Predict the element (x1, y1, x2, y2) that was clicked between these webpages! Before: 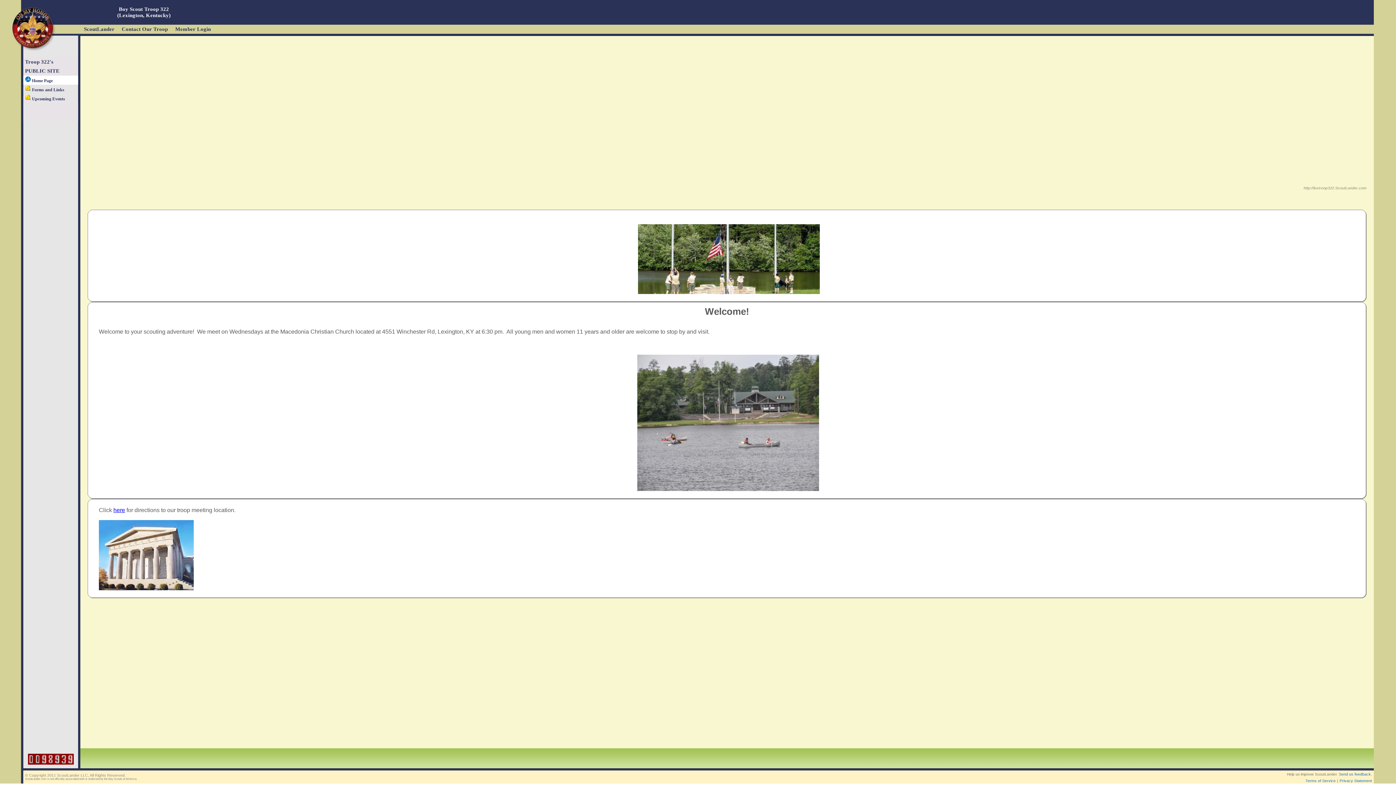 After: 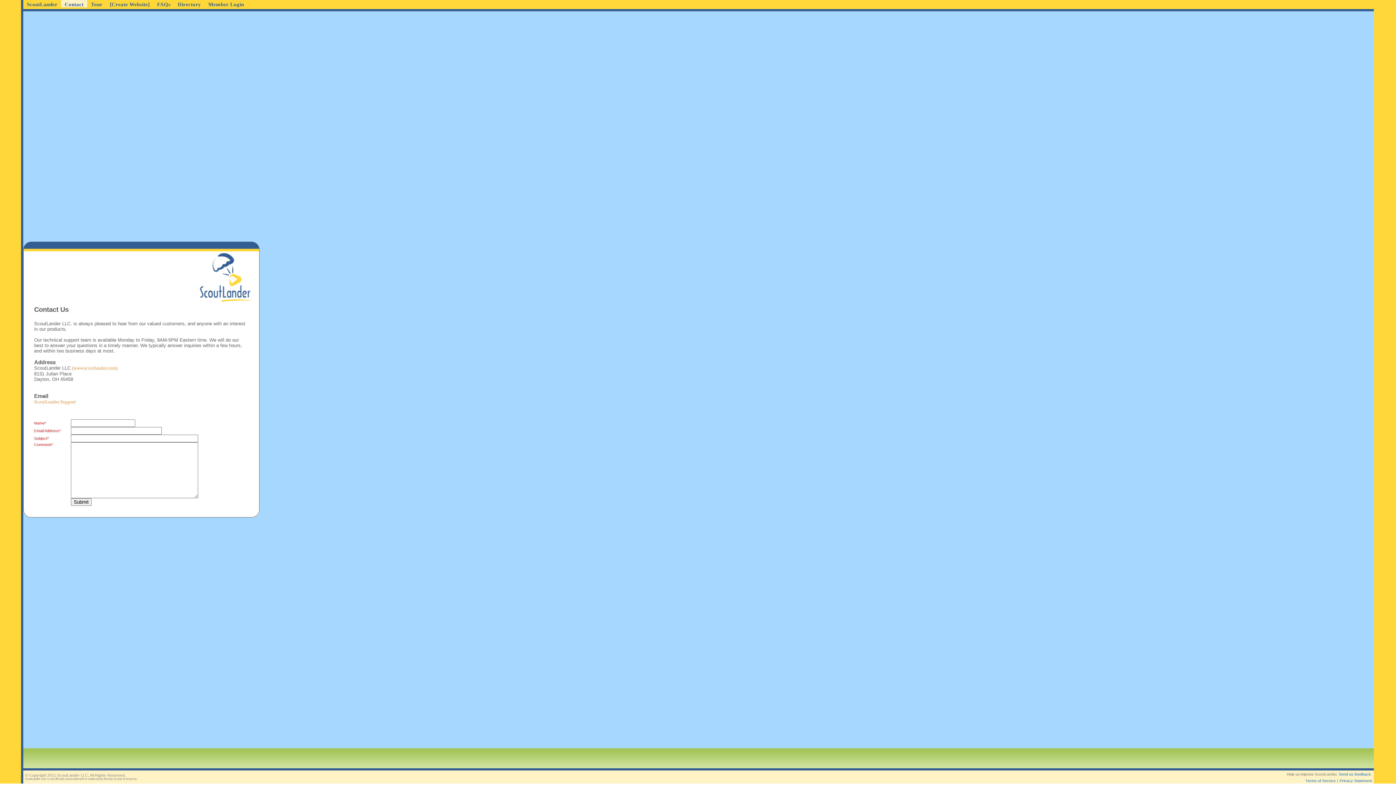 Action: bbox: (1339, 772, 1372, 776) label: Send us feedback.